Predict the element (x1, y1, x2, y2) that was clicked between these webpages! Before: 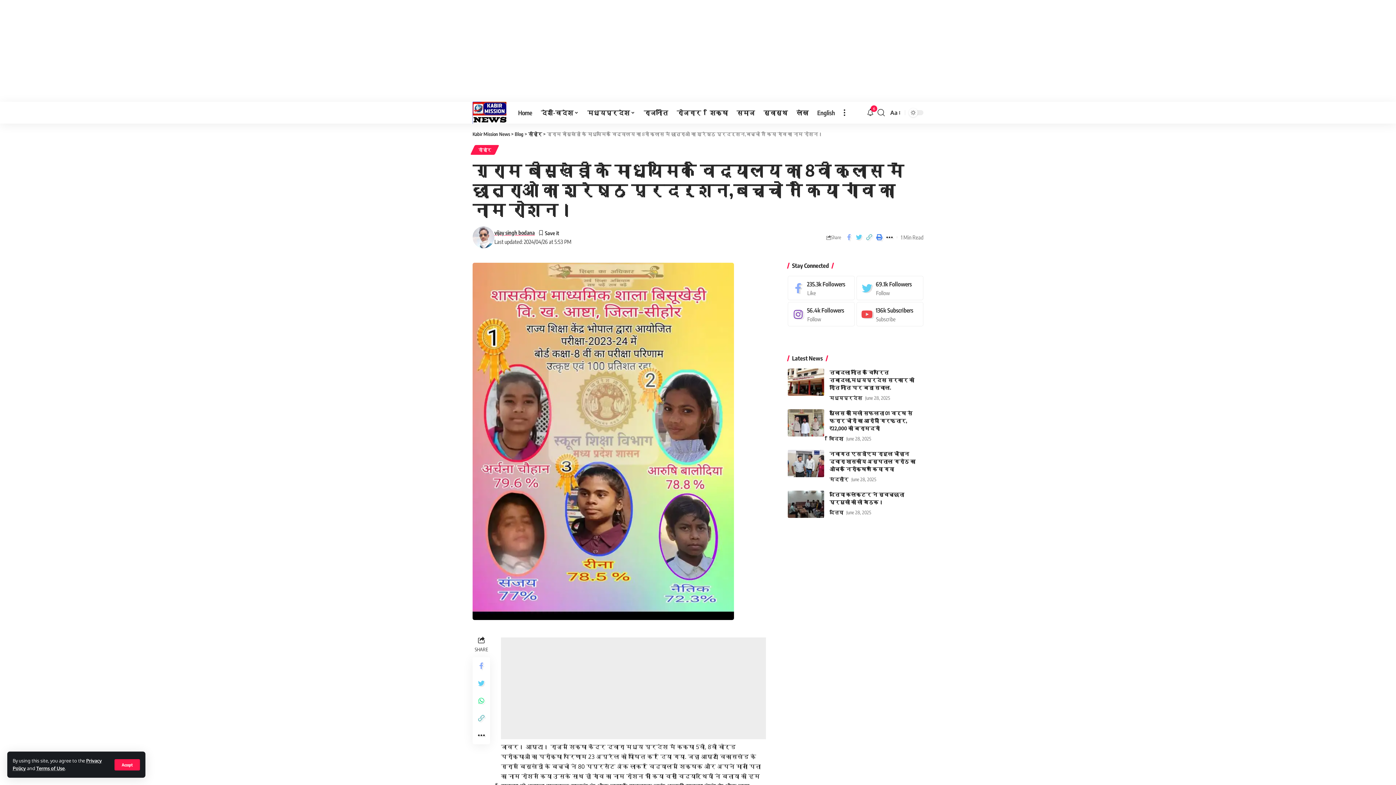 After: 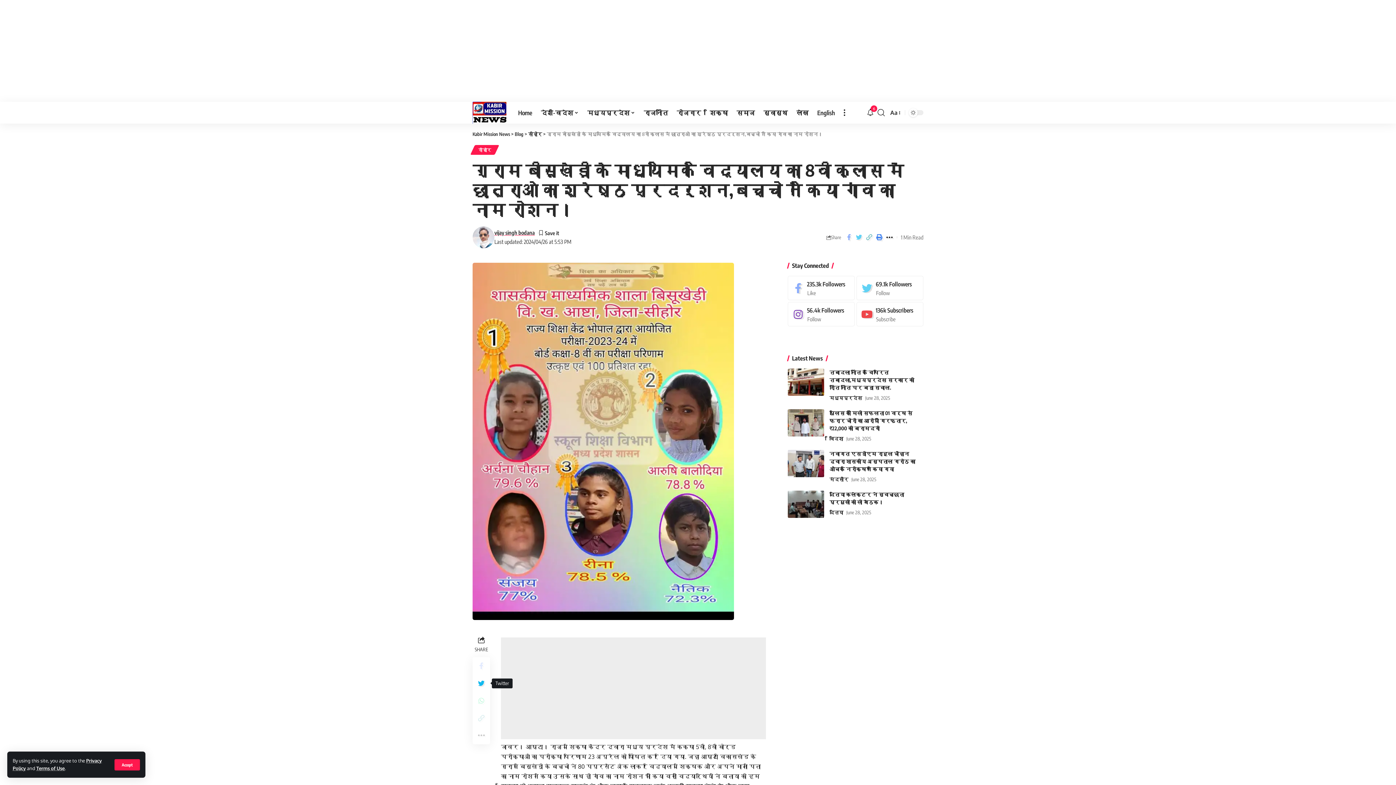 Action: bbox: (472, 674, 490, 692)